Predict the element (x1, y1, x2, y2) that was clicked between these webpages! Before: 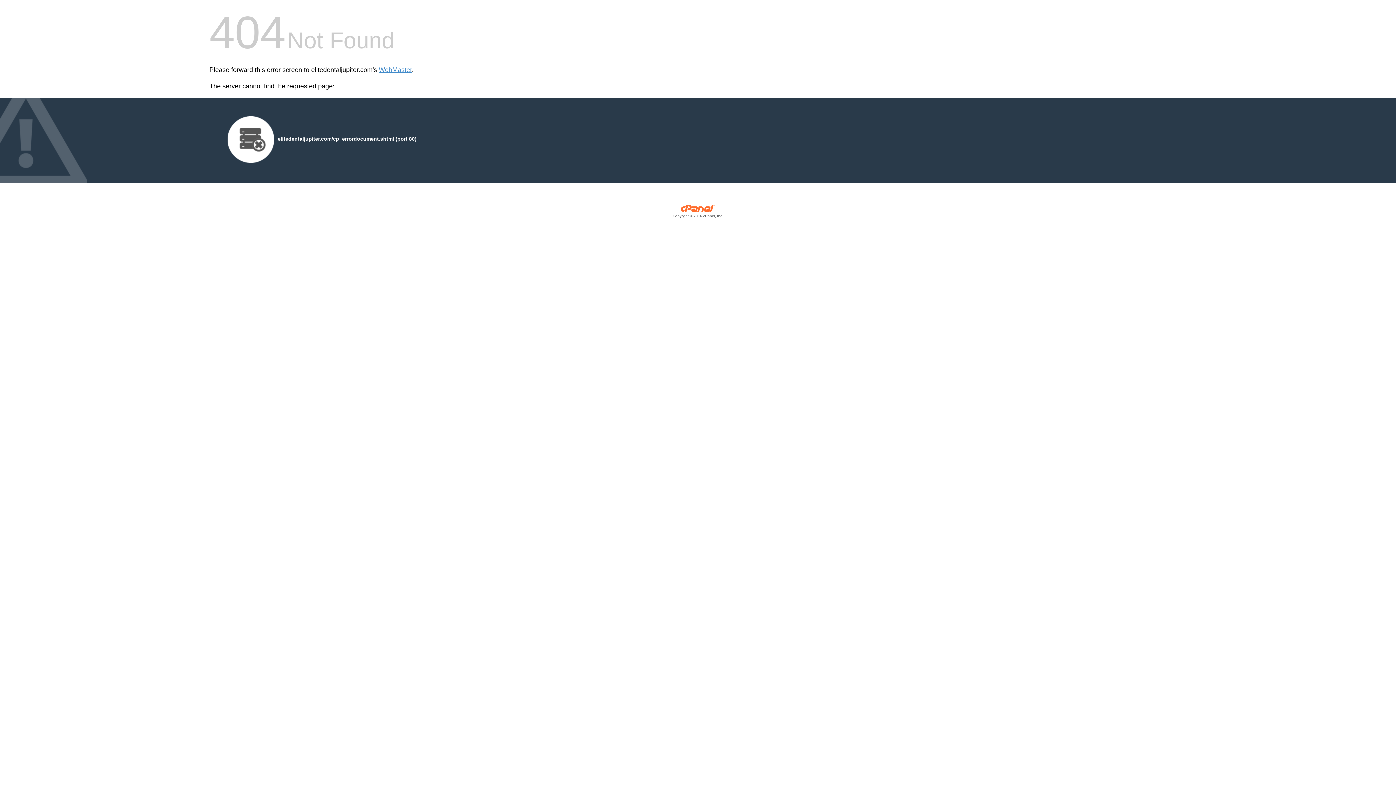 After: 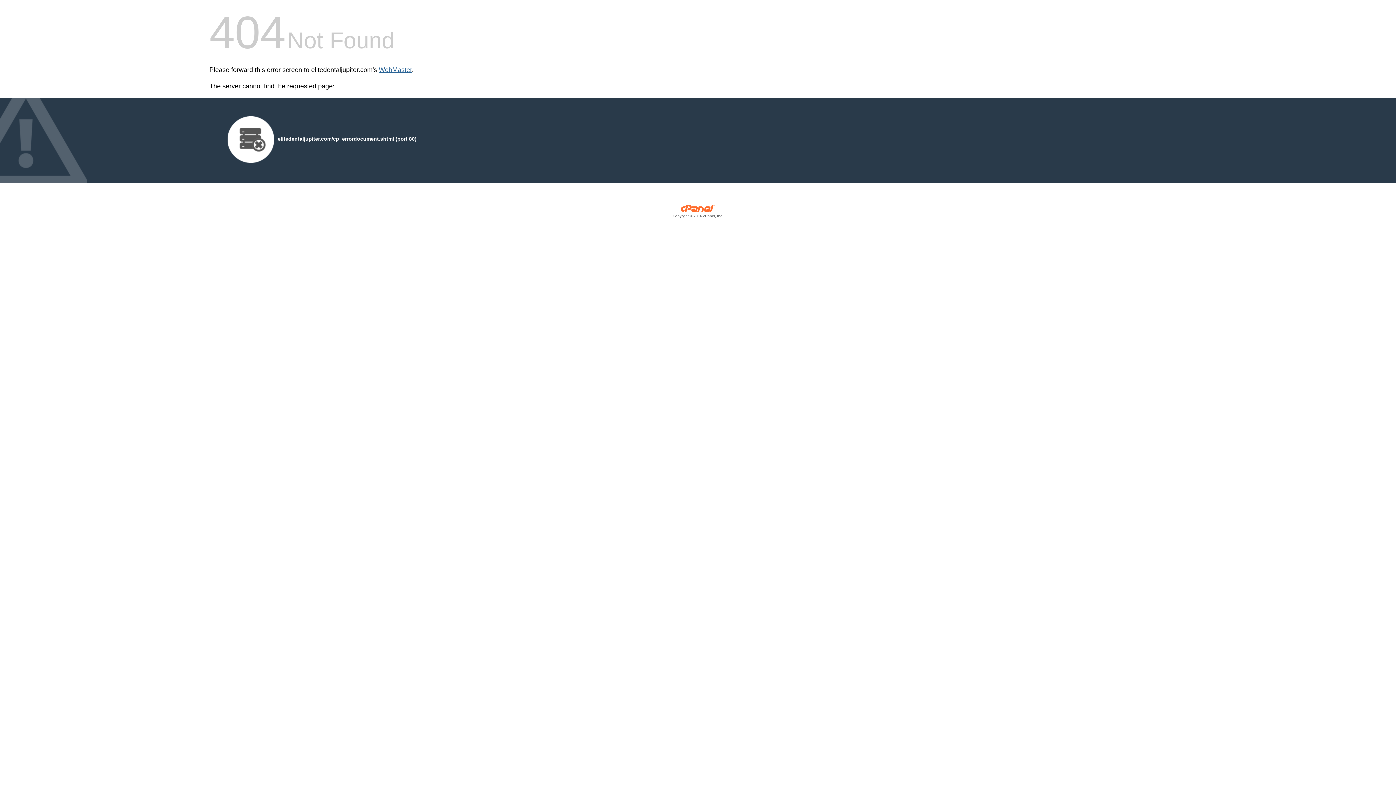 Action: bbox: (378, 66, 412, 73) label: WebMaster